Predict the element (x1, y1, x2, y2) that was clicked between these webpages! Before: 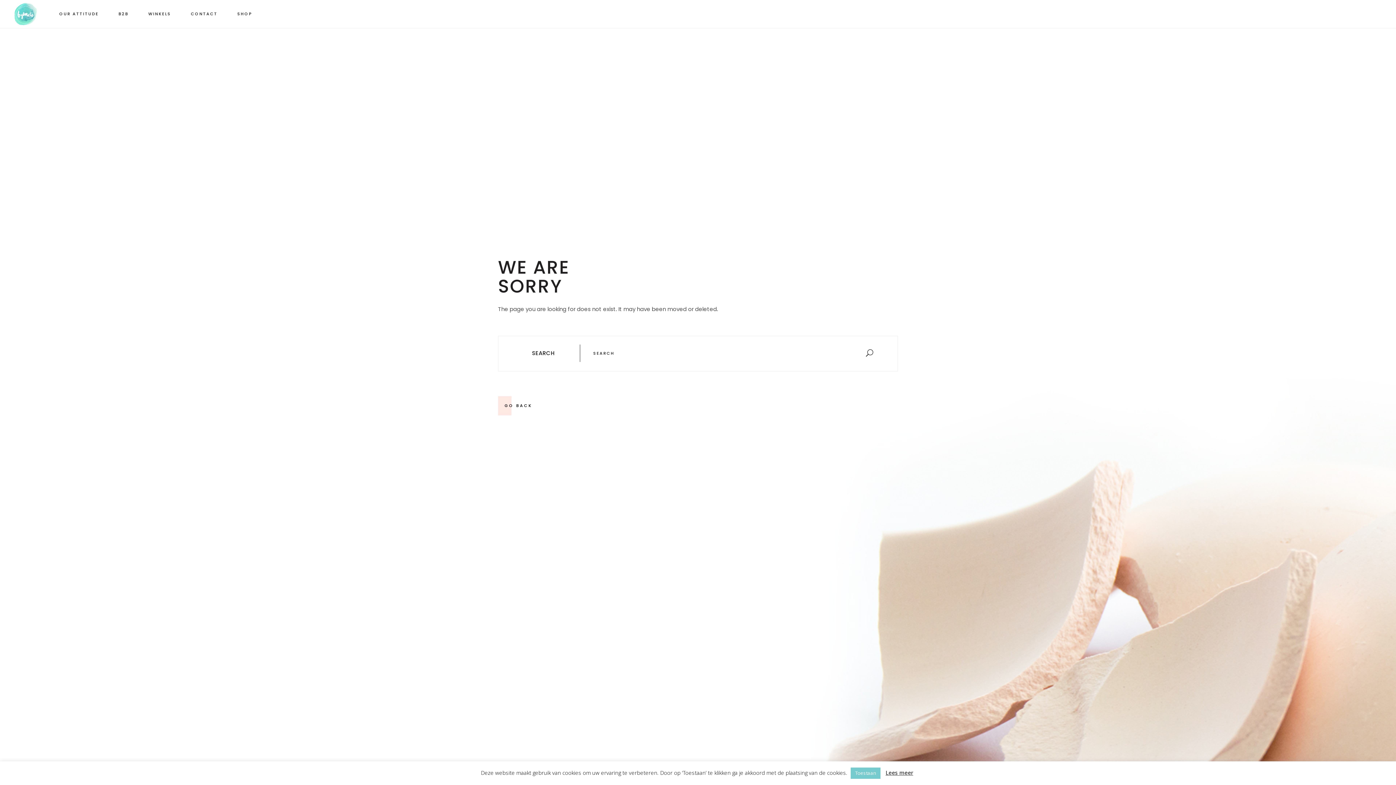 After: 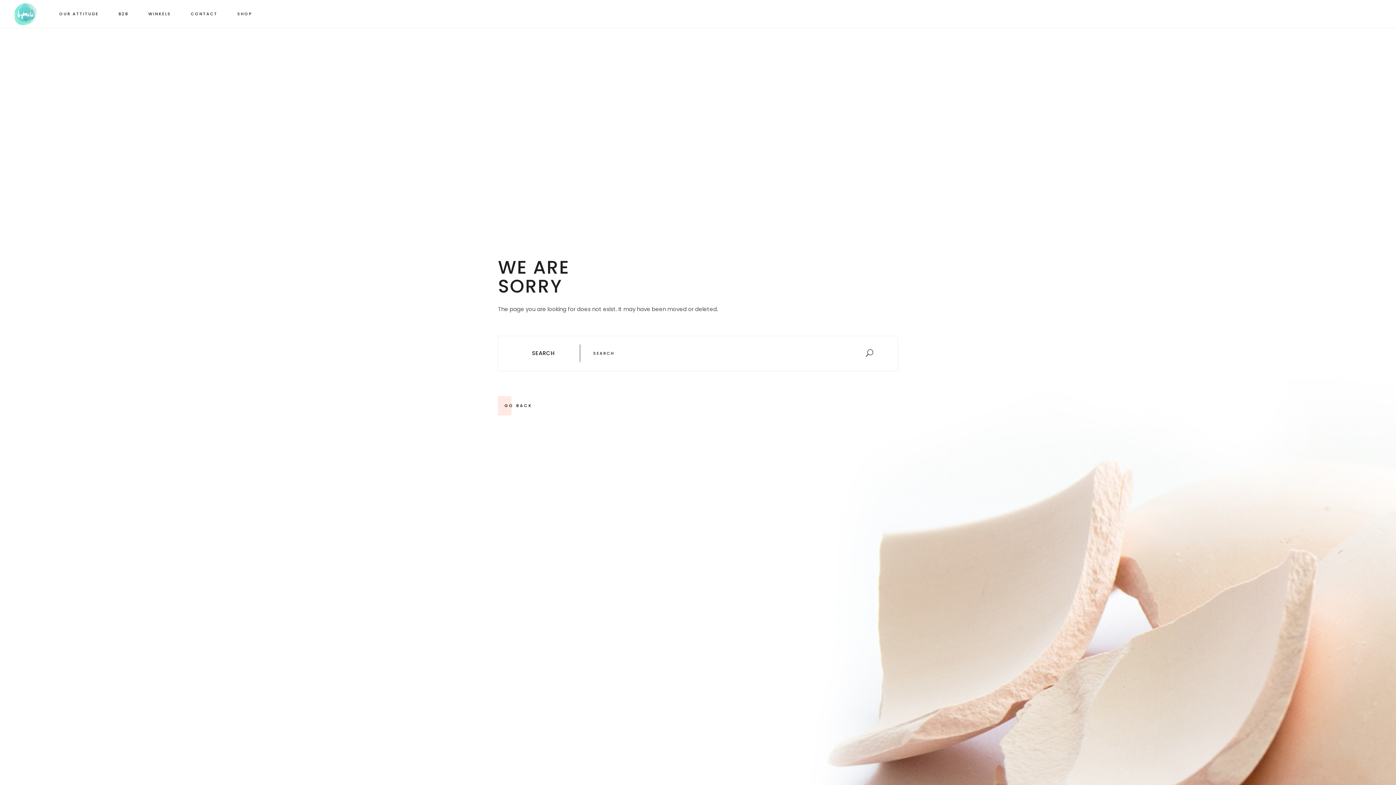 Action: label: Toestaan bbox: (850, 768, 880, 779)